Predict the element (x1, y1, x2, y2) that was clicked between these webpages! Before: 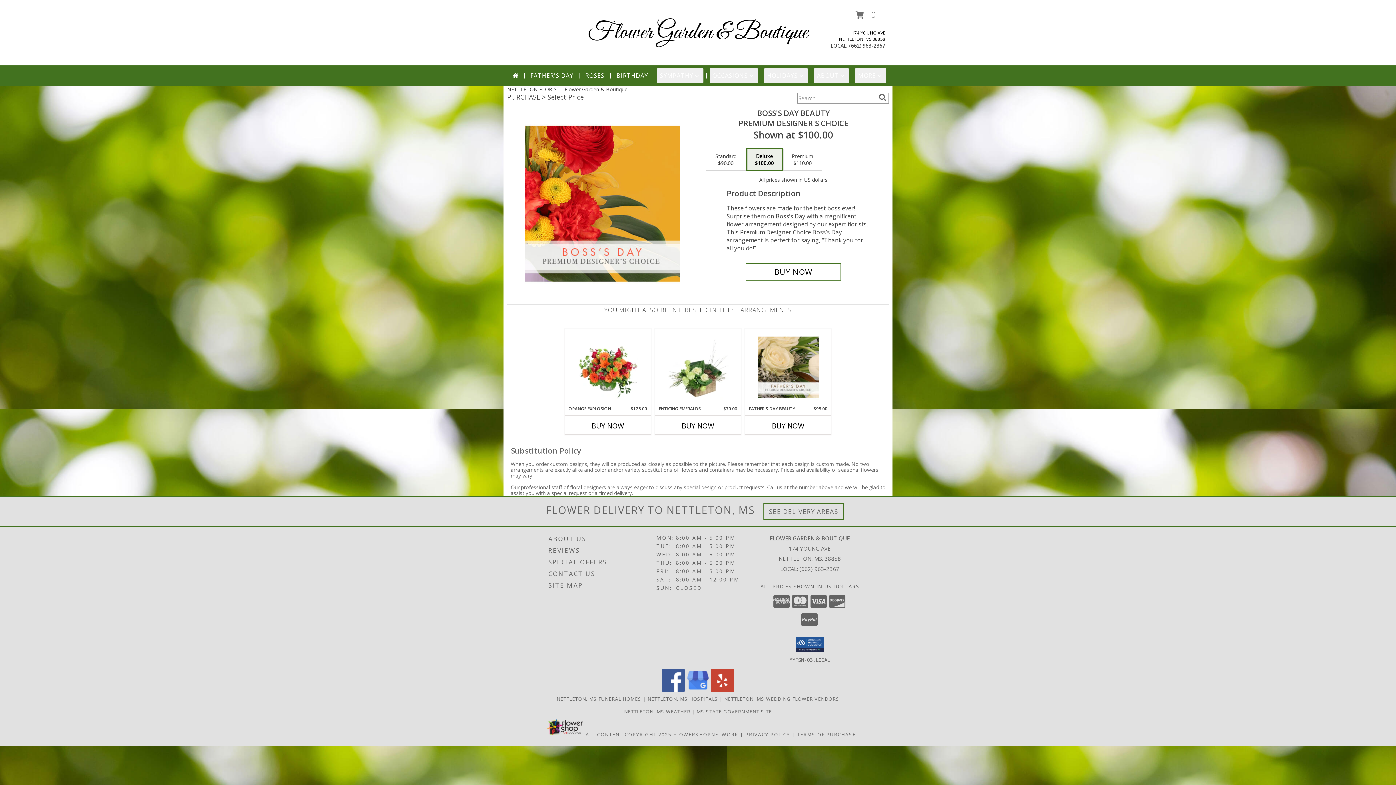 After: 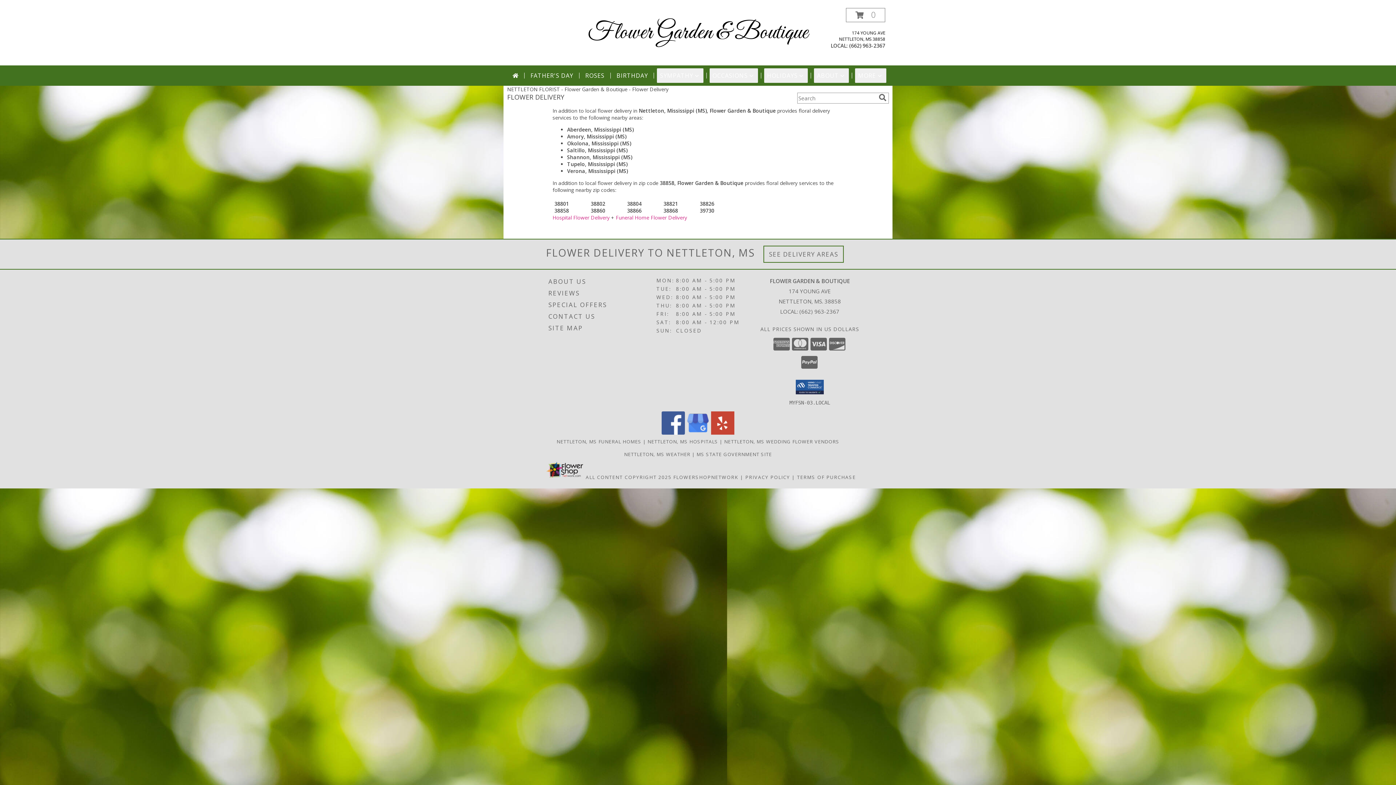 Action: bbox: (769, 507, 838, 515) label: See Where We Deliver